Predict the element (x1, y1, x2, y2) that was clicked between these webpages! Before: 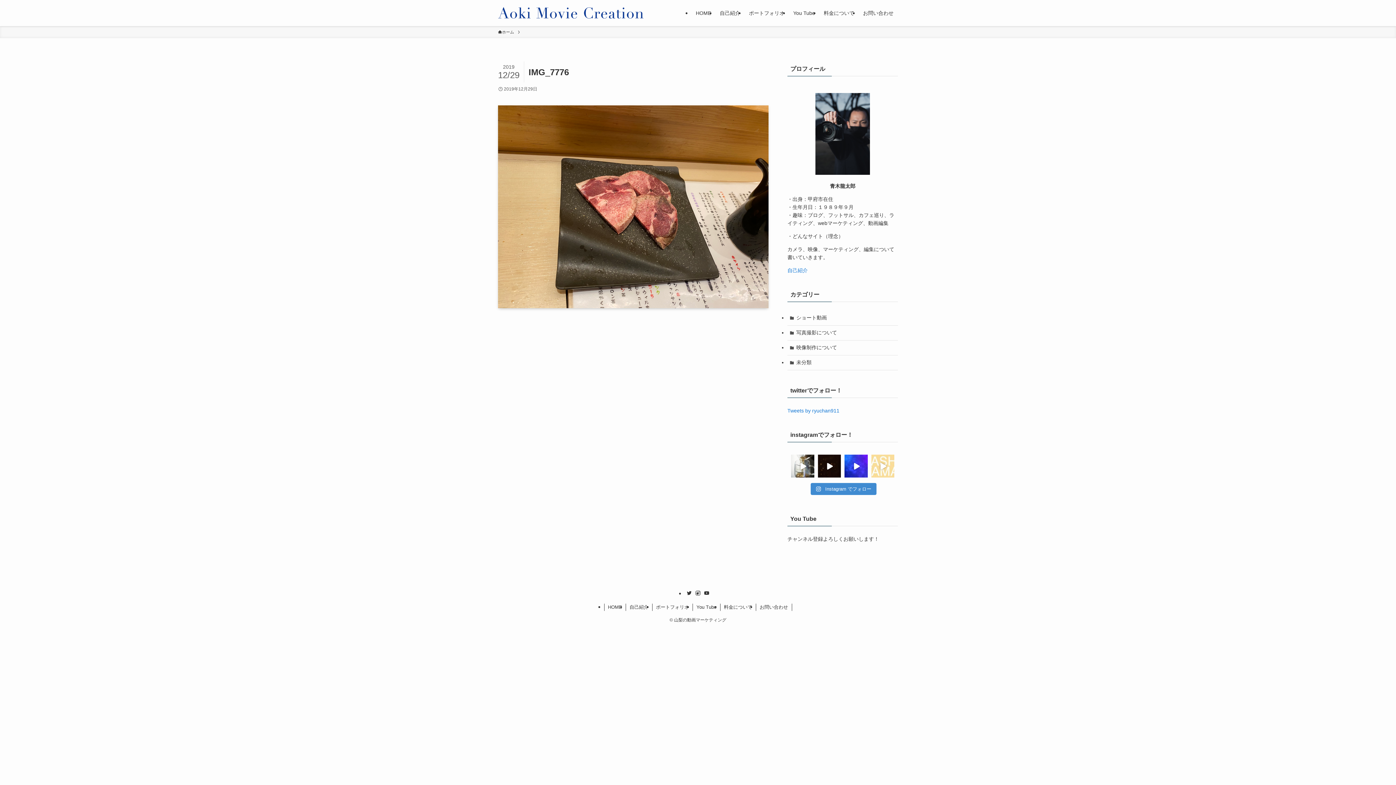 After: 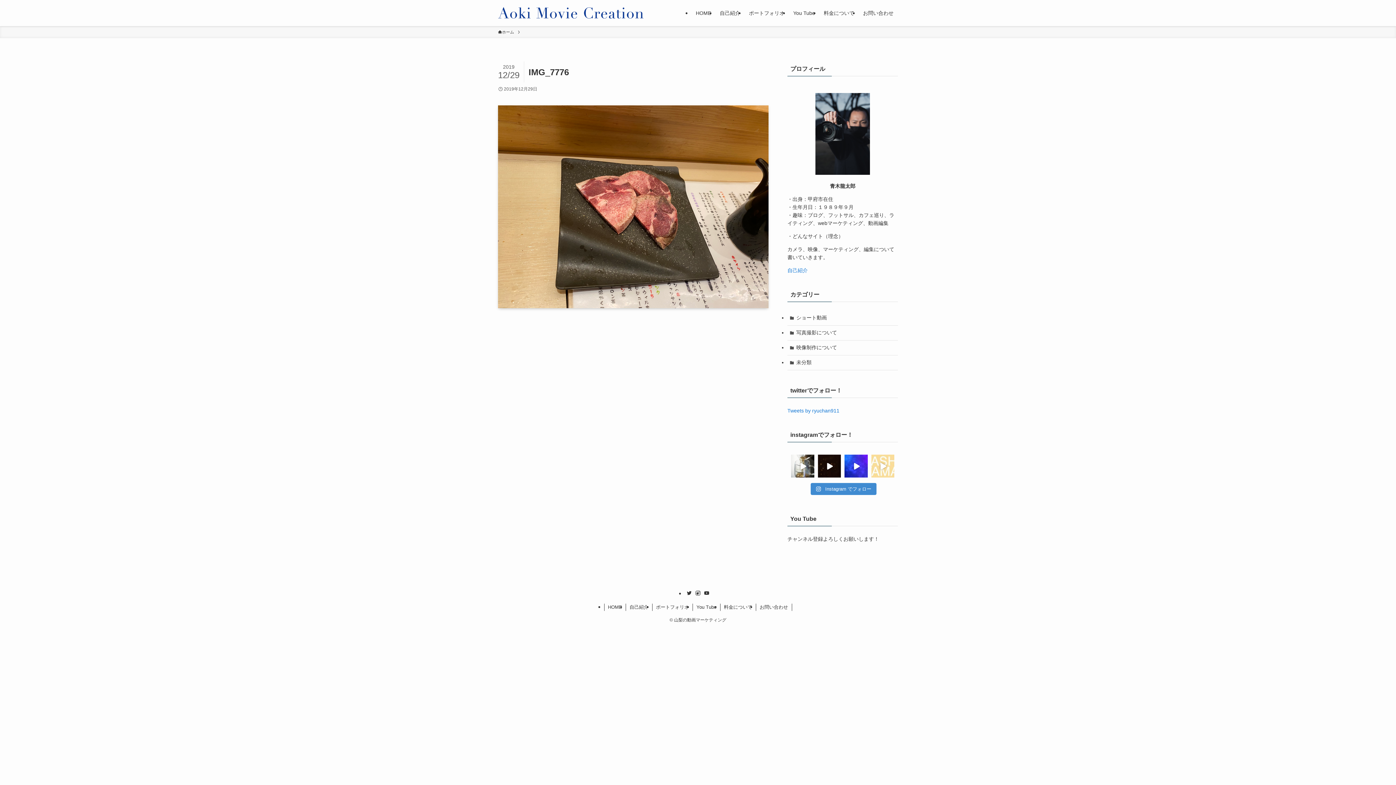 Action: bbox: (703, 590, 710, 596) label: youtube